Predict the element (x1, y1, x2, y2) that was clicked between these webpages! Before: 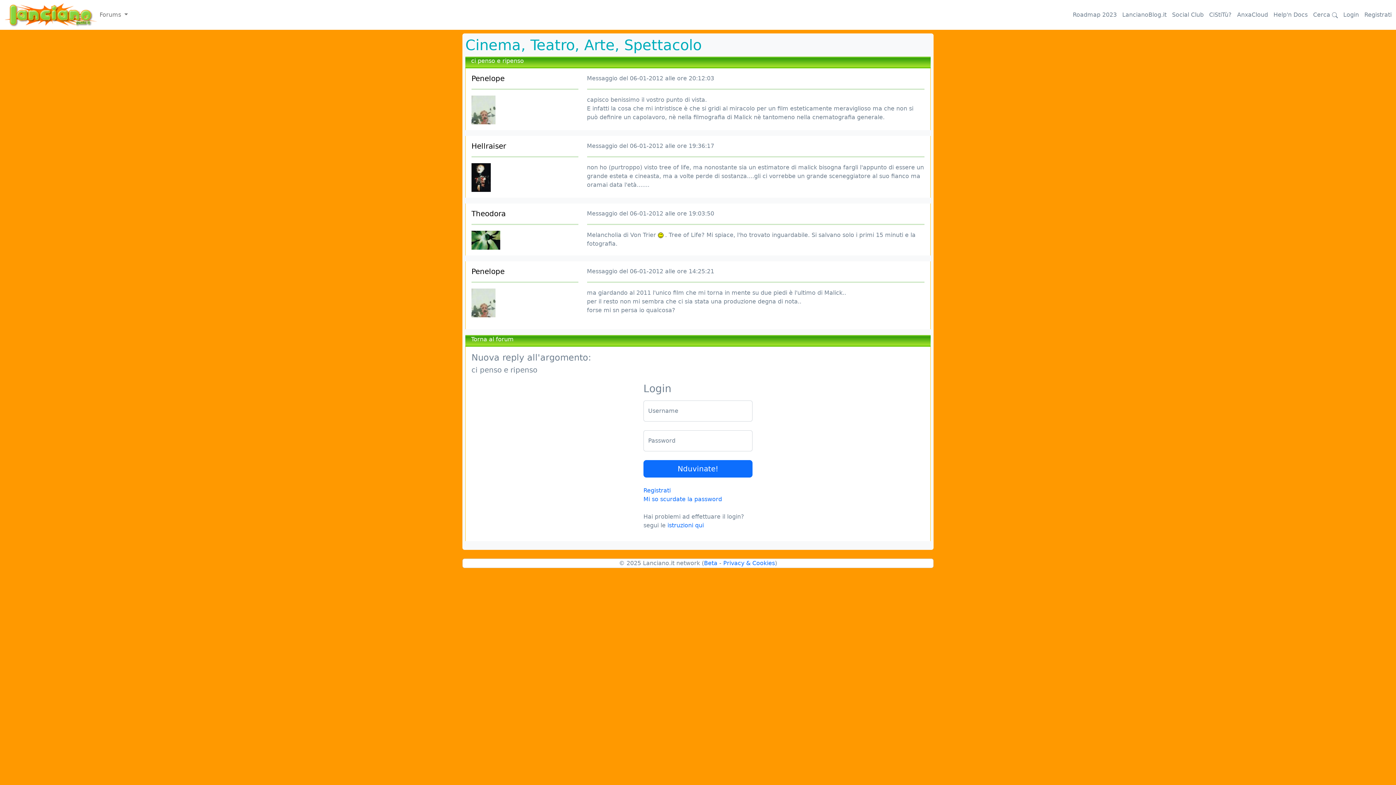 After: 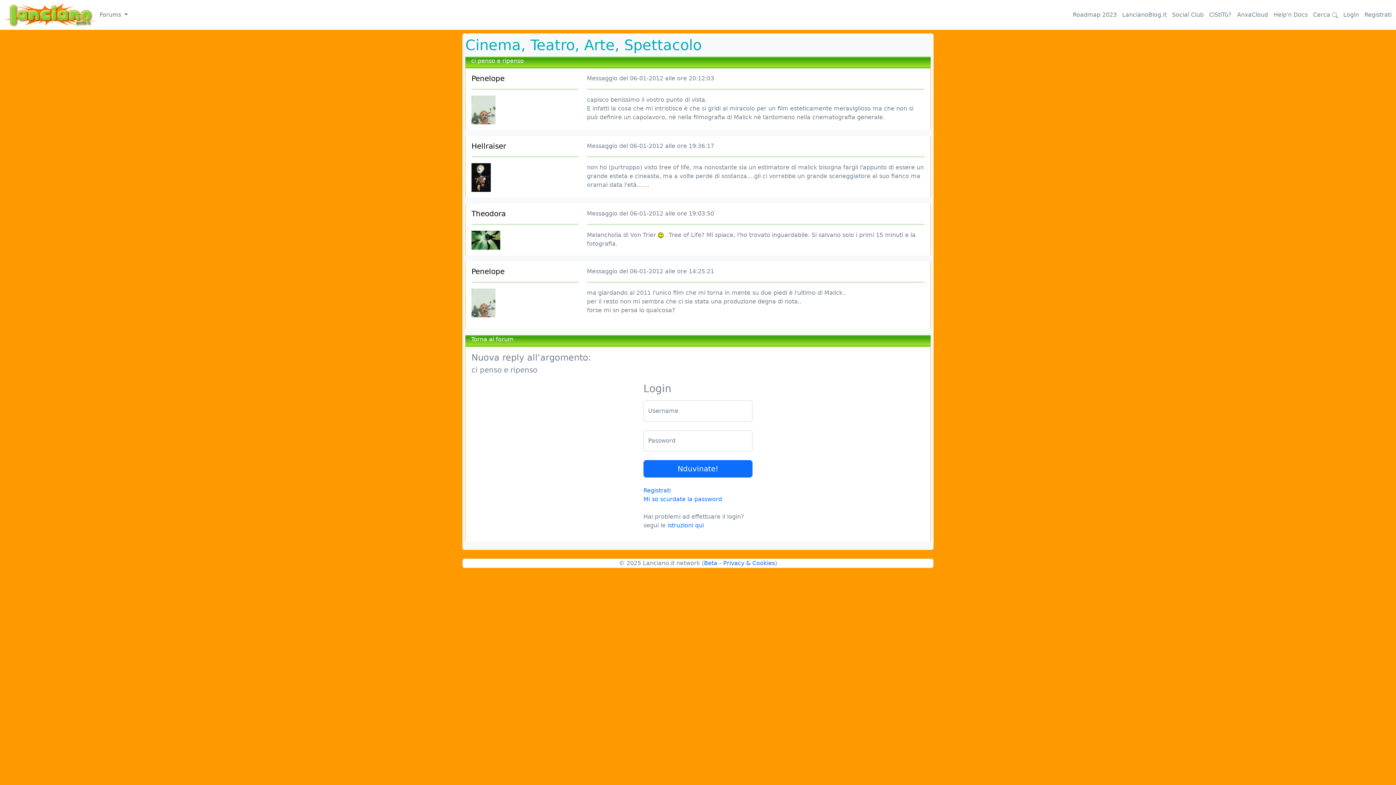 Action: label: LancianoBlog.it bbox: (1122, 10, 1166, 19)